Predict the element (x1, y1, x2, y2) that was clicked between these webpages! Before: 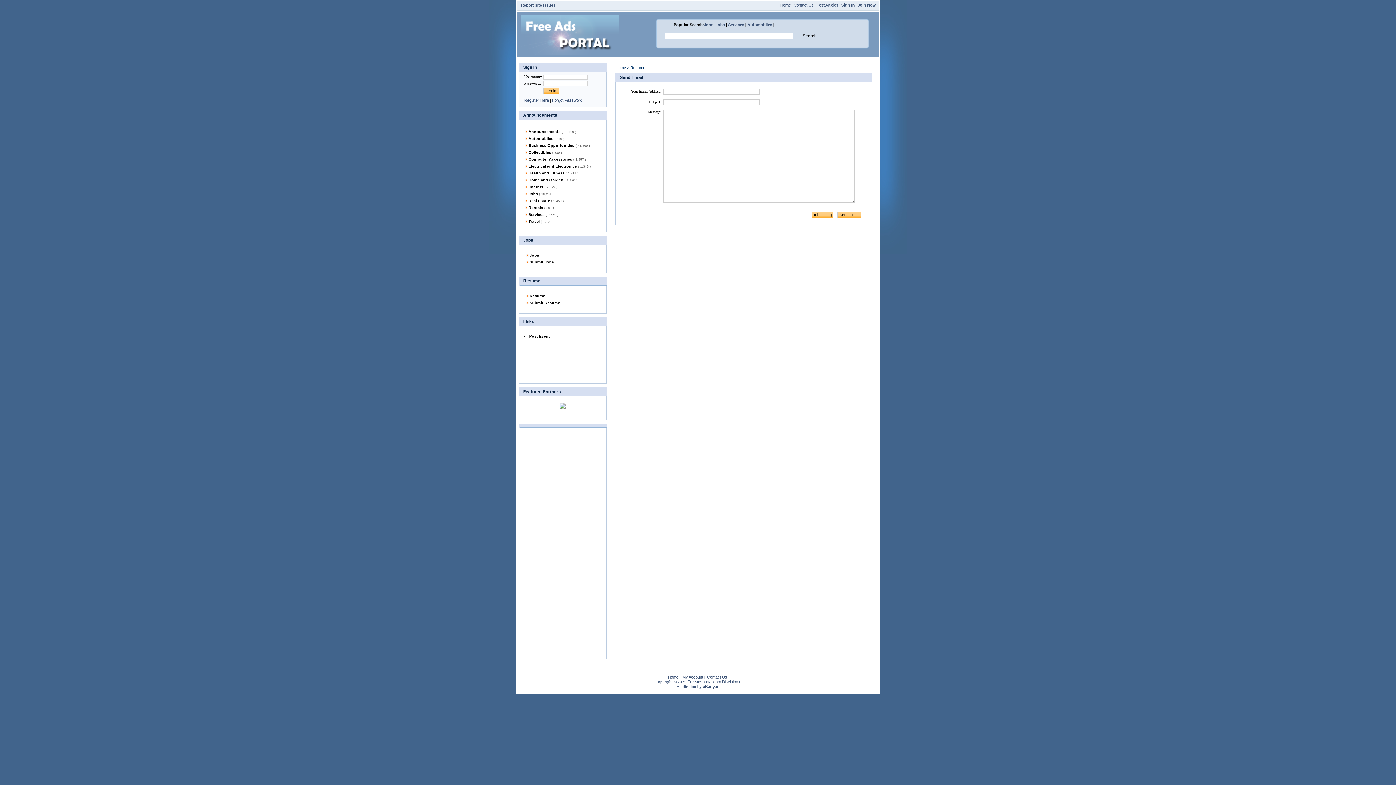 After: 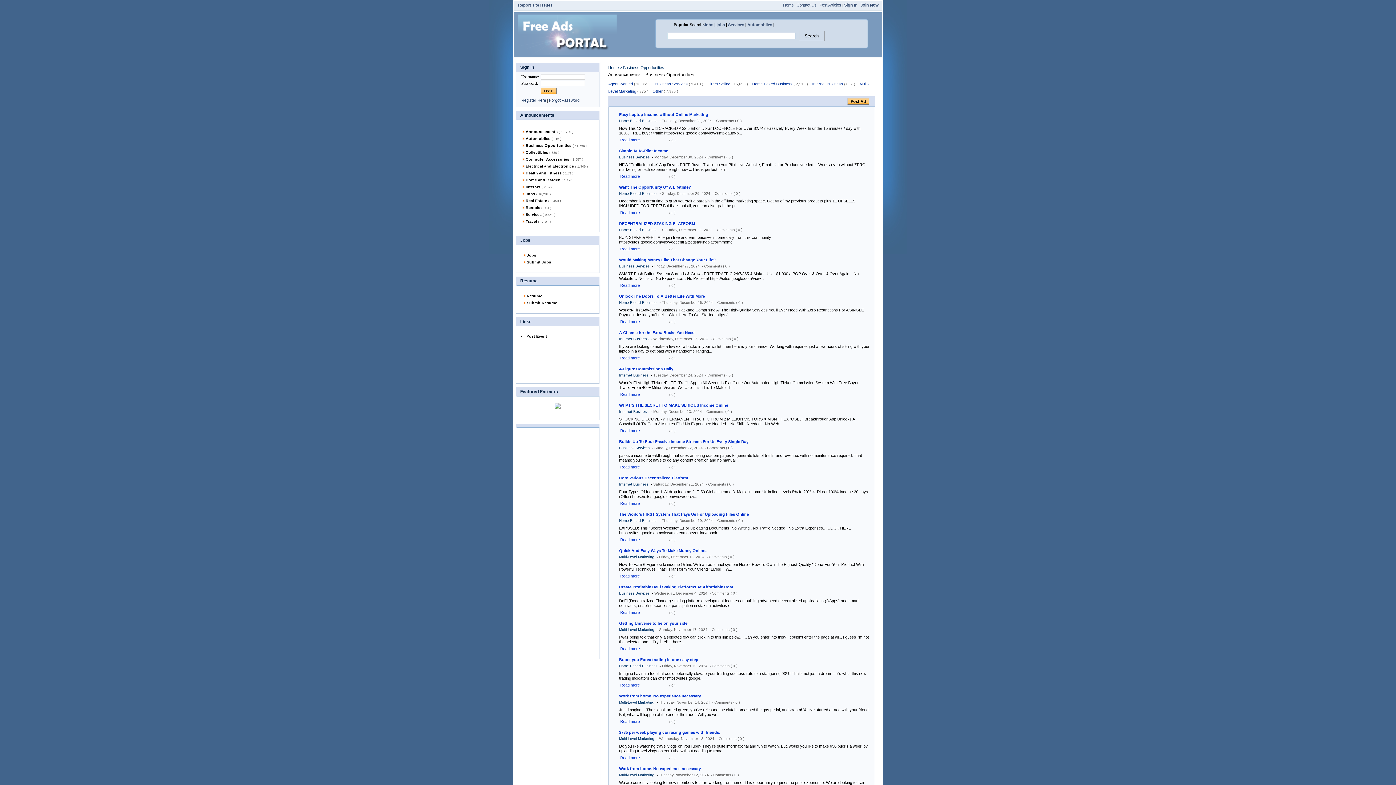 Action: bbox: (528, 143, 590, 147) label: Business Opportunities ( 41,560 )